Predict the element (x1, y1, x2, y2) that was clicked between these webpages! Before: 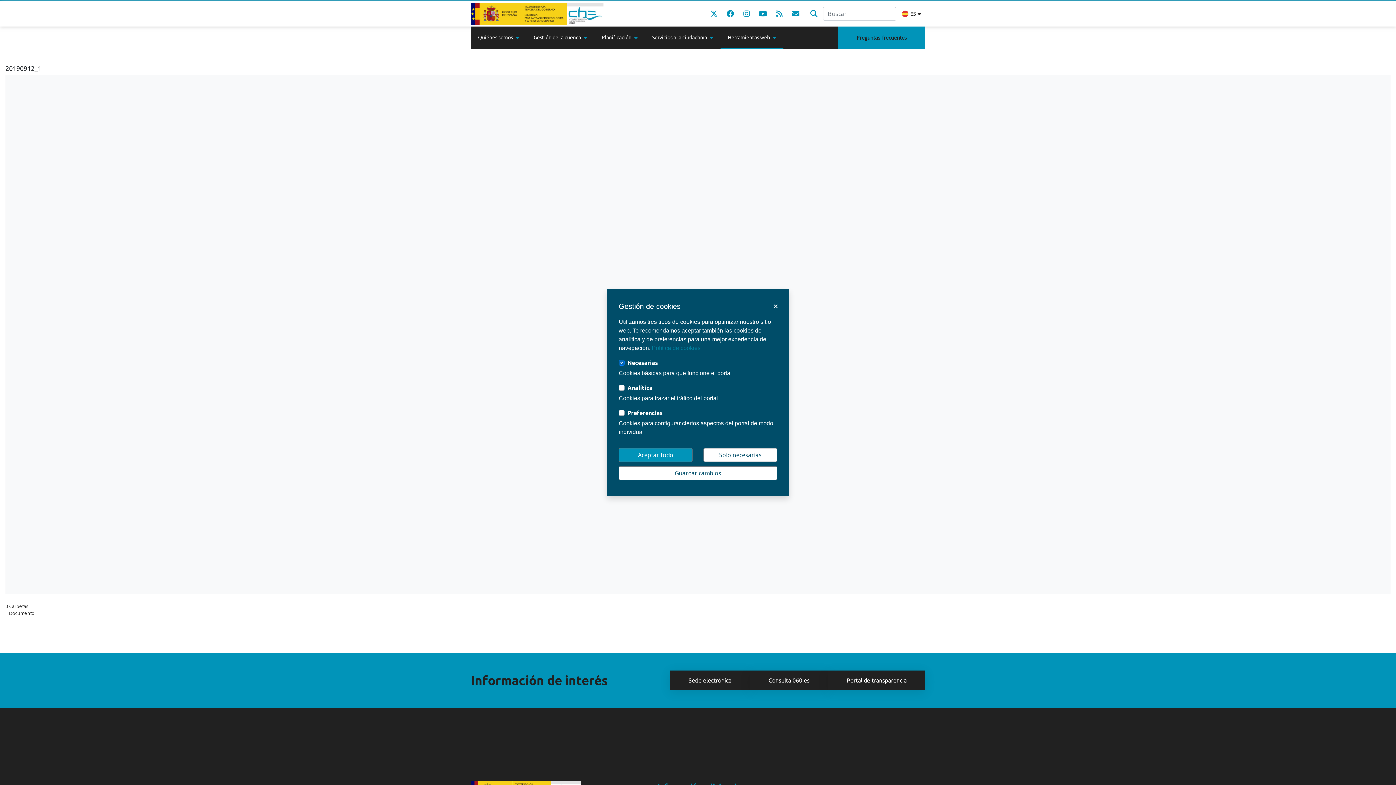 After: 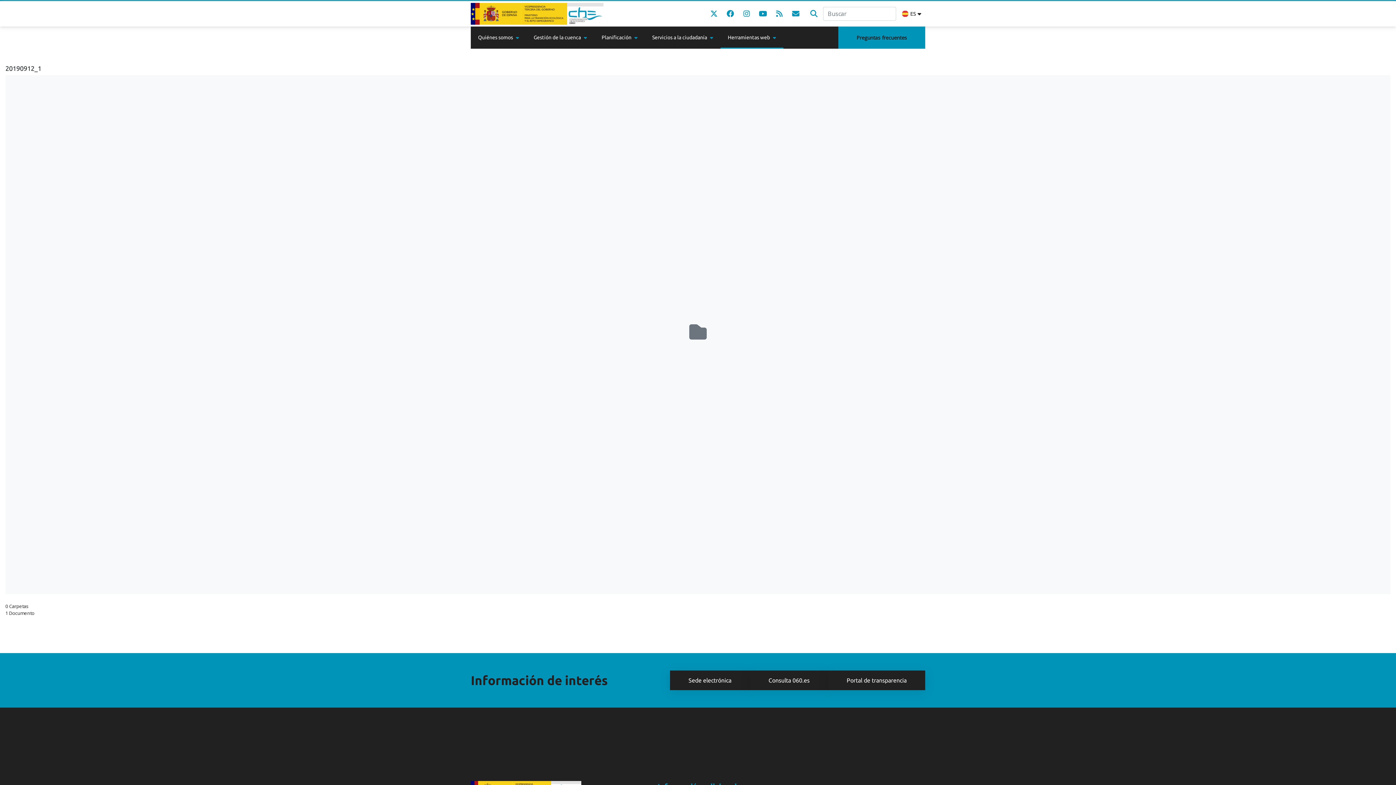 Action: label: Guardar cambios bbox: (618, 466, 777, 480)